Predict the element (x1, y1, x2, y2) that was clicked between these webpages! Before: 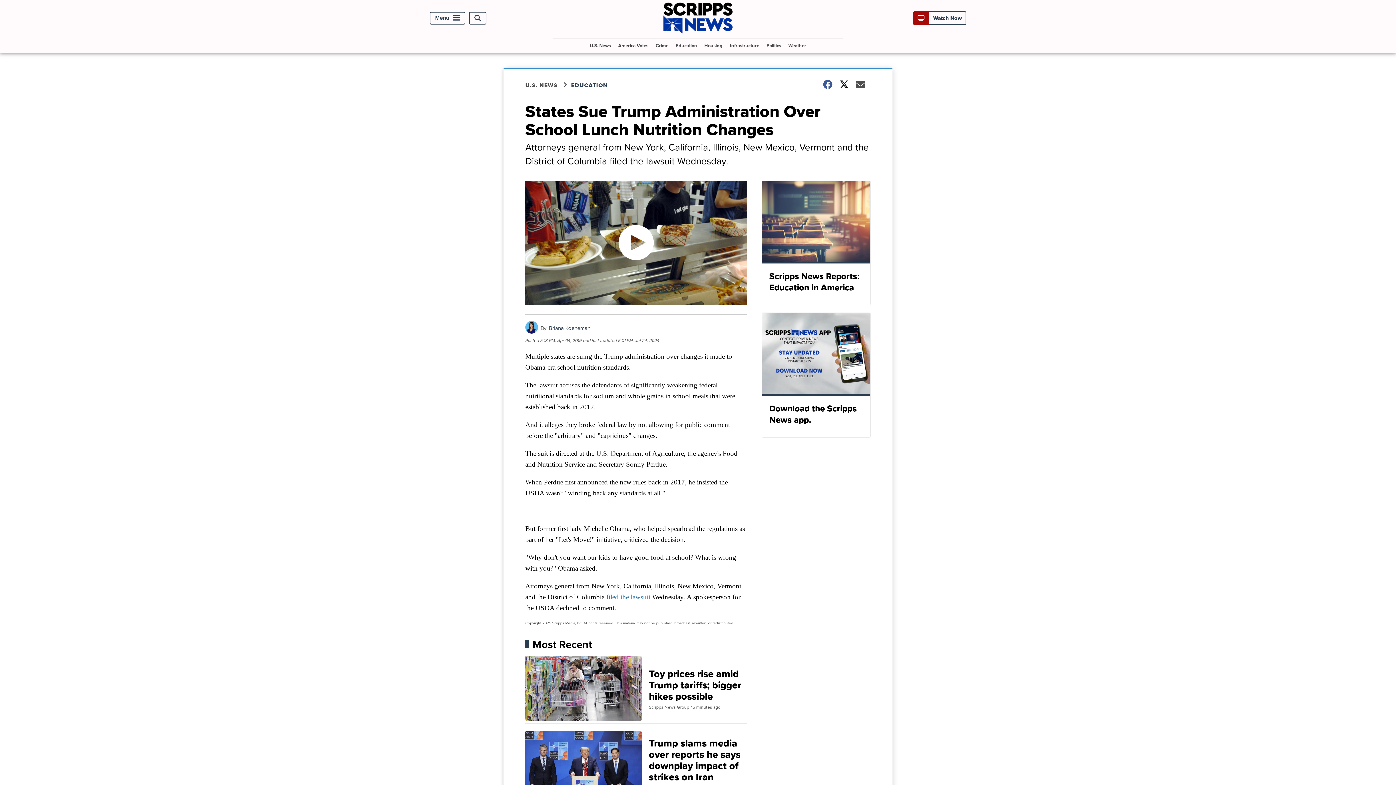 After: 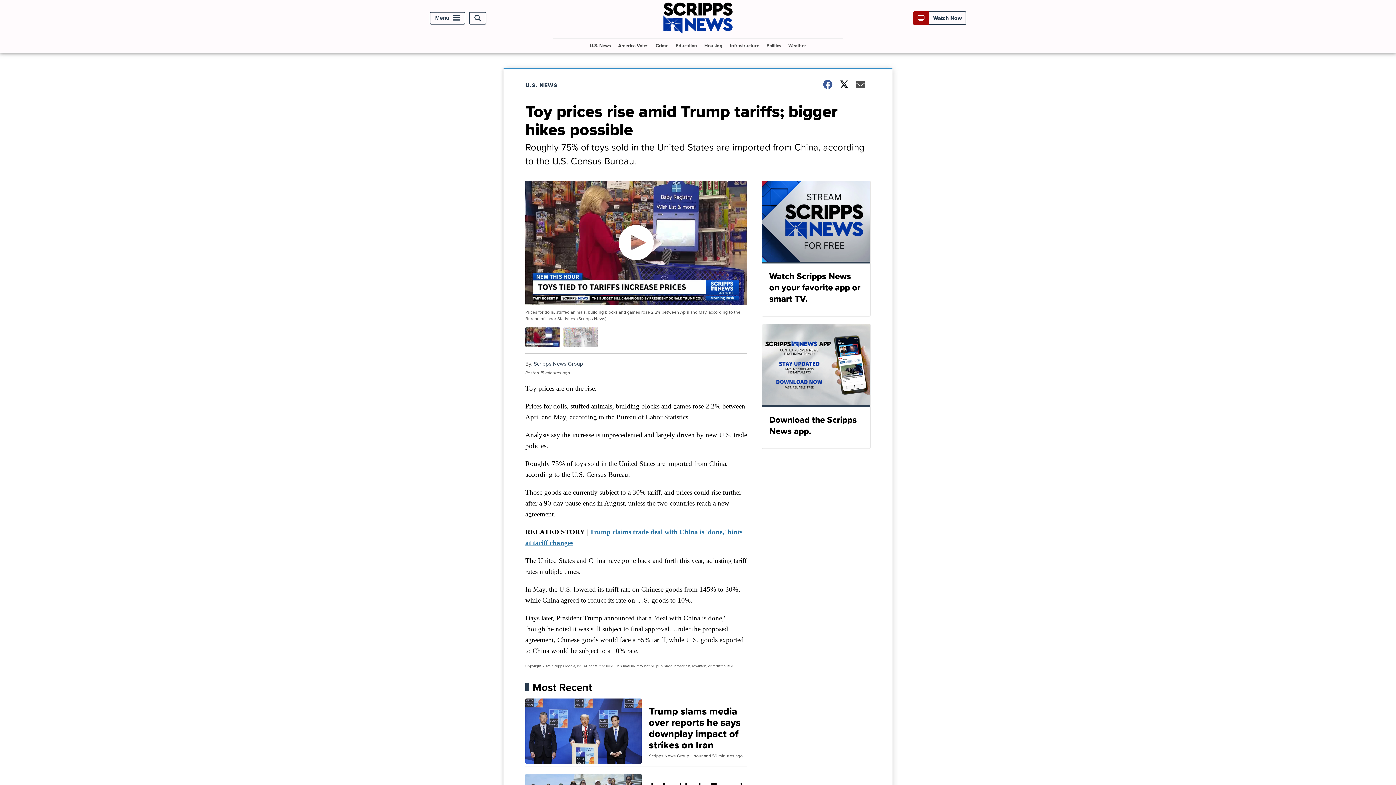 Action: bbox: (525, 655, 747, 723) label: Toy prices rise amid Trump tariffs; bigger hikes possible
Scripps News Group
15 minutes ago